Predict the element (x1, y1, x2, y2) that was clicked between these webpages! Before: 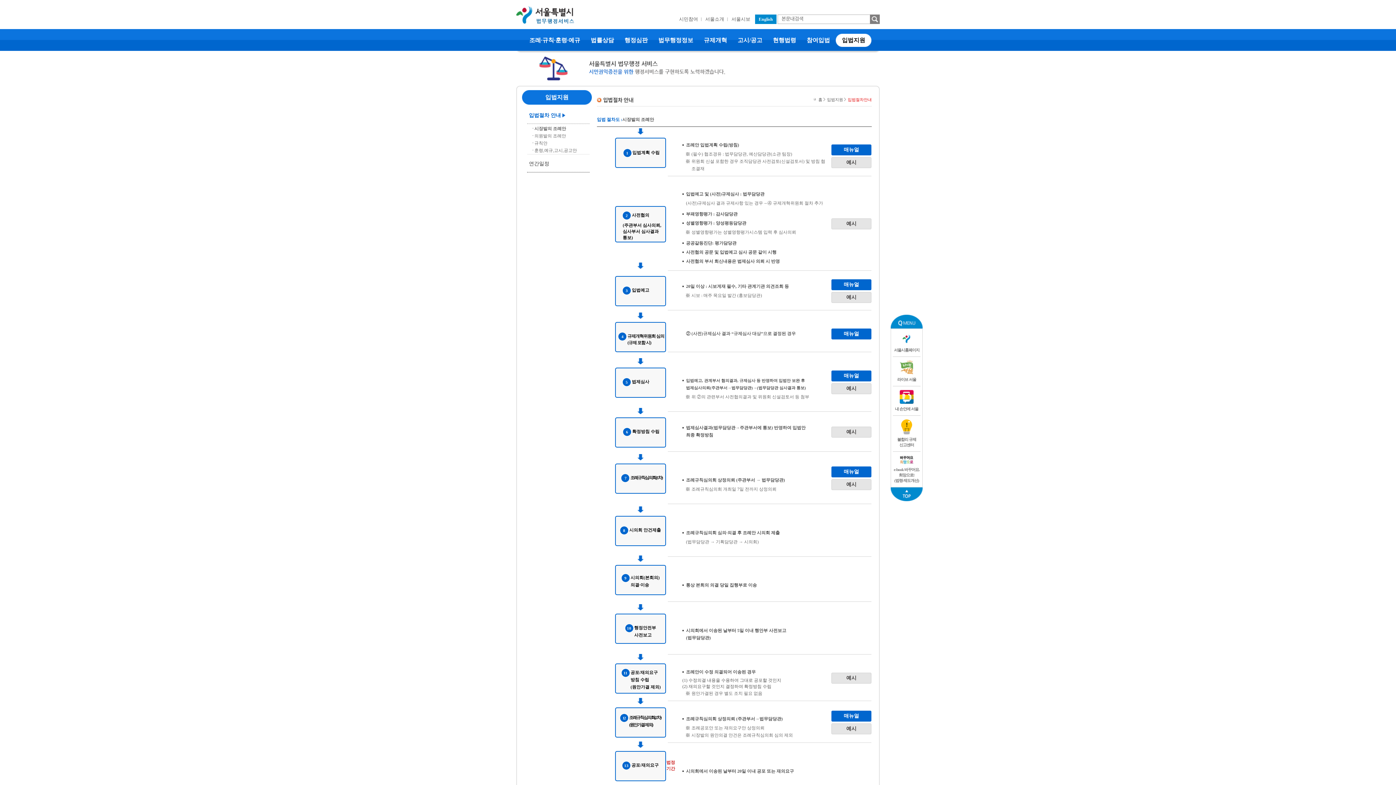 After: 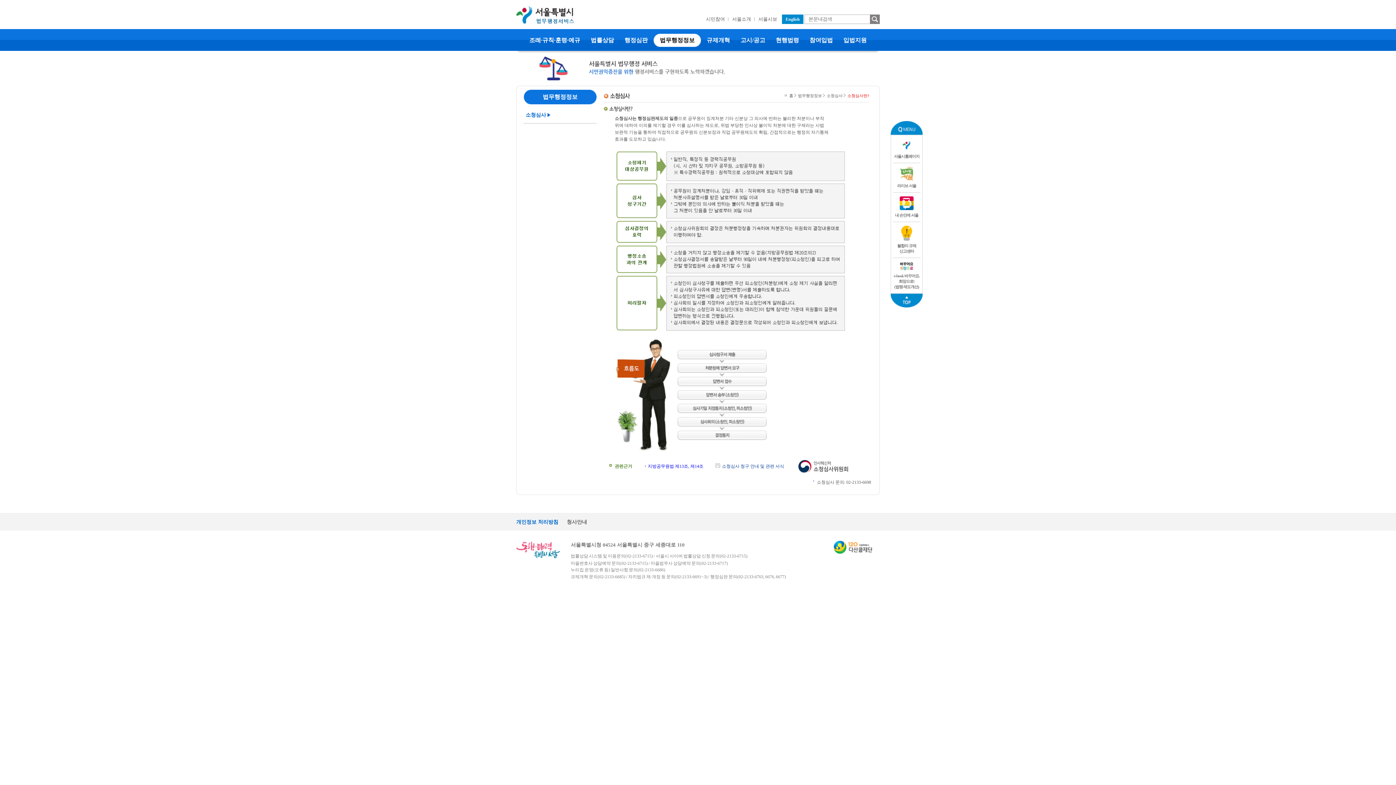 Action: label:  법무행정정보  bbox: (653, 36, 698, 44)